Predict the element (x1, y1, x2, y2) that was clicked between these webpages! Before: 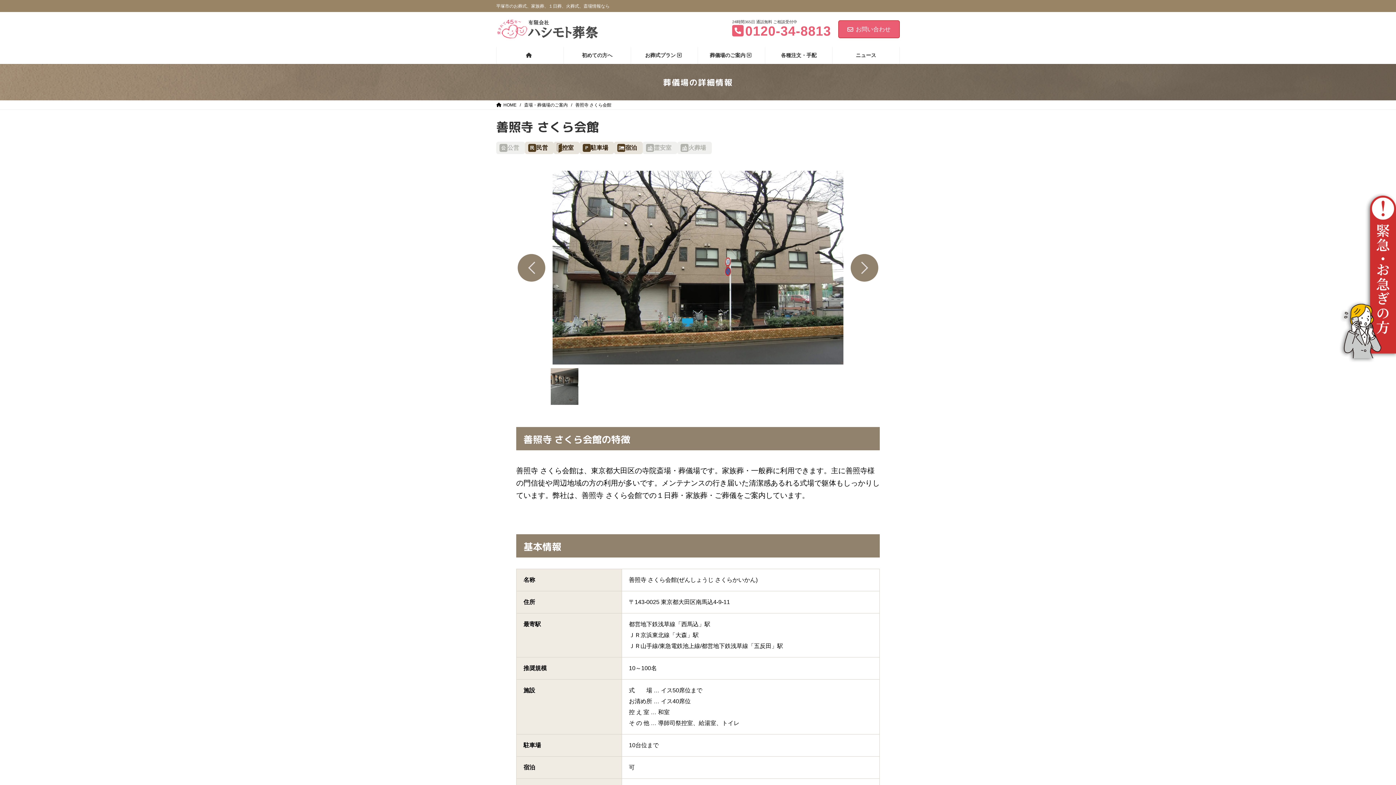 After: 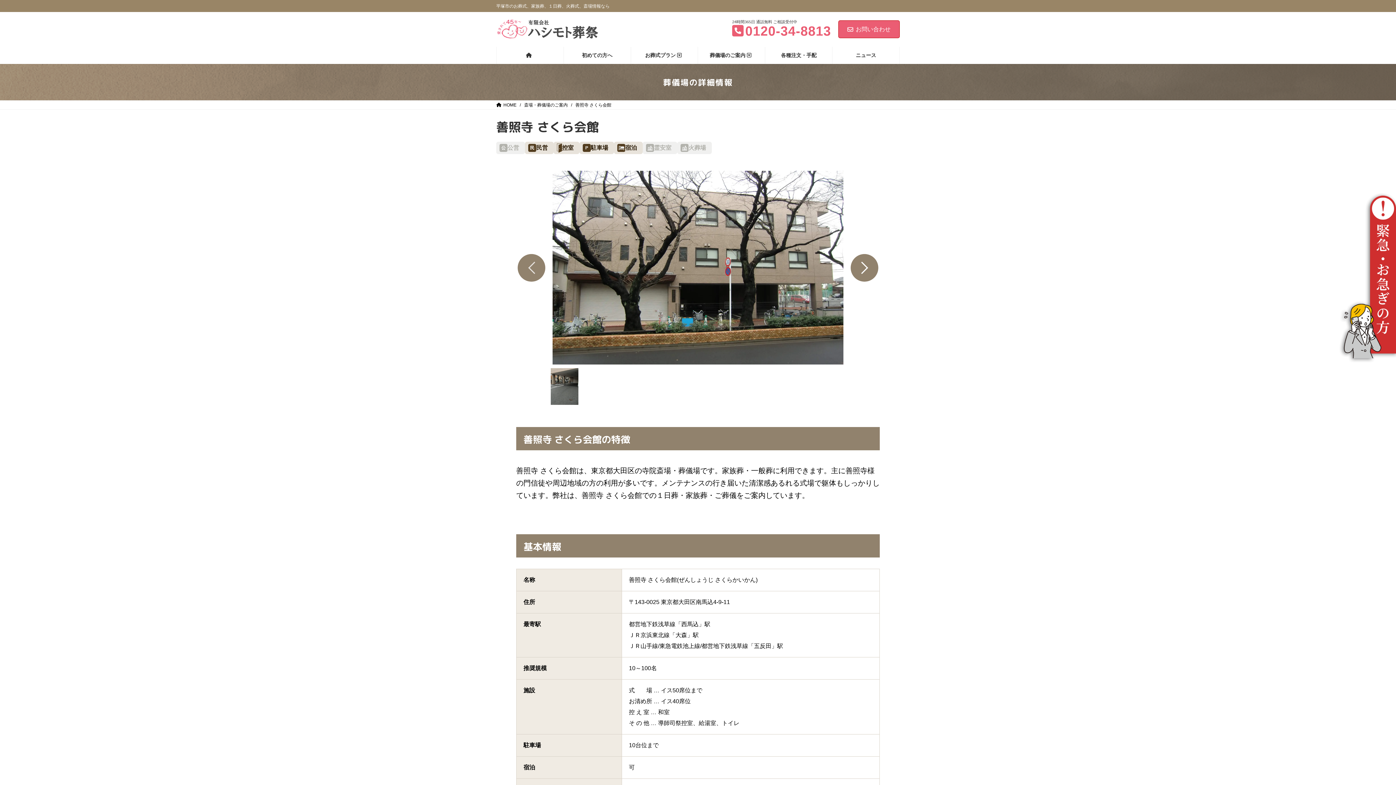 Action: bbox: (850, 254, 878, 281) label: Next